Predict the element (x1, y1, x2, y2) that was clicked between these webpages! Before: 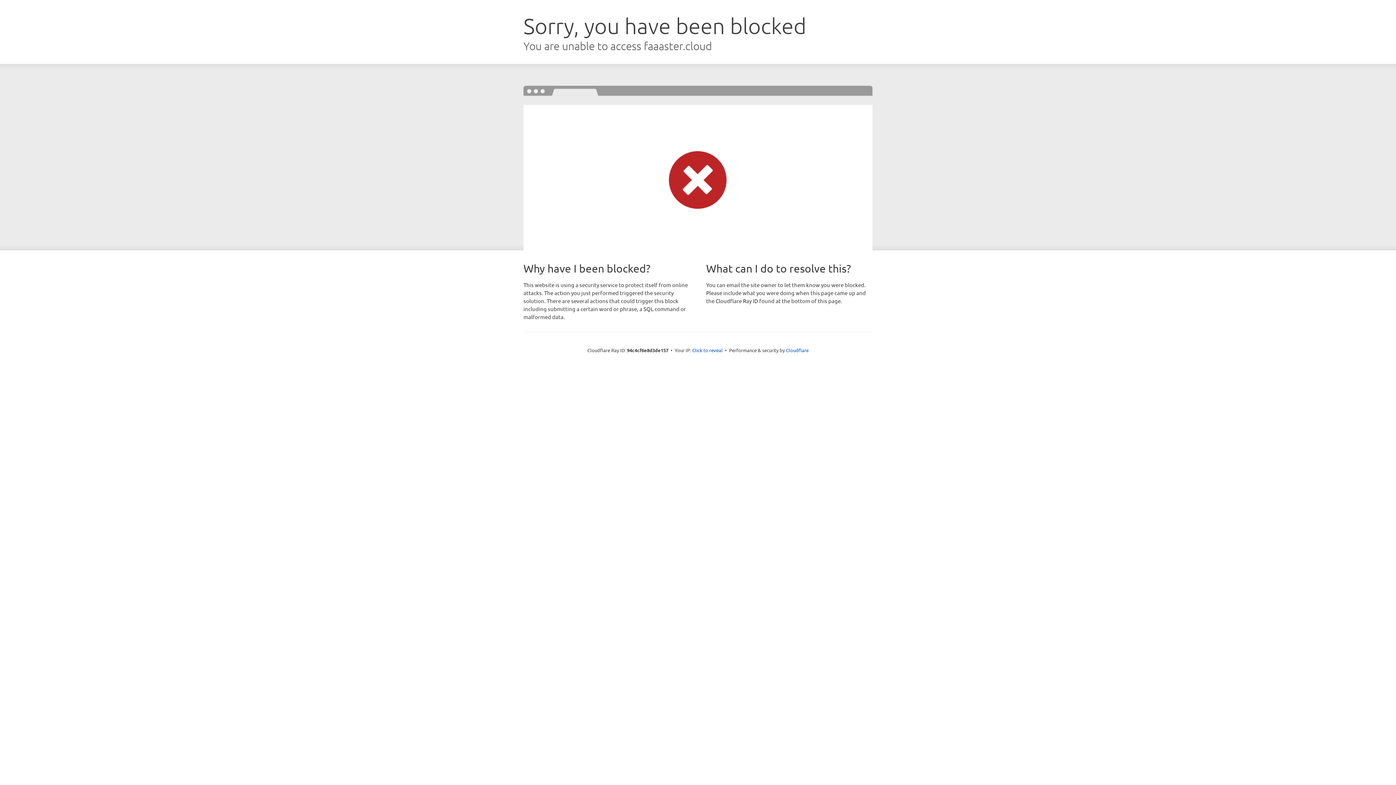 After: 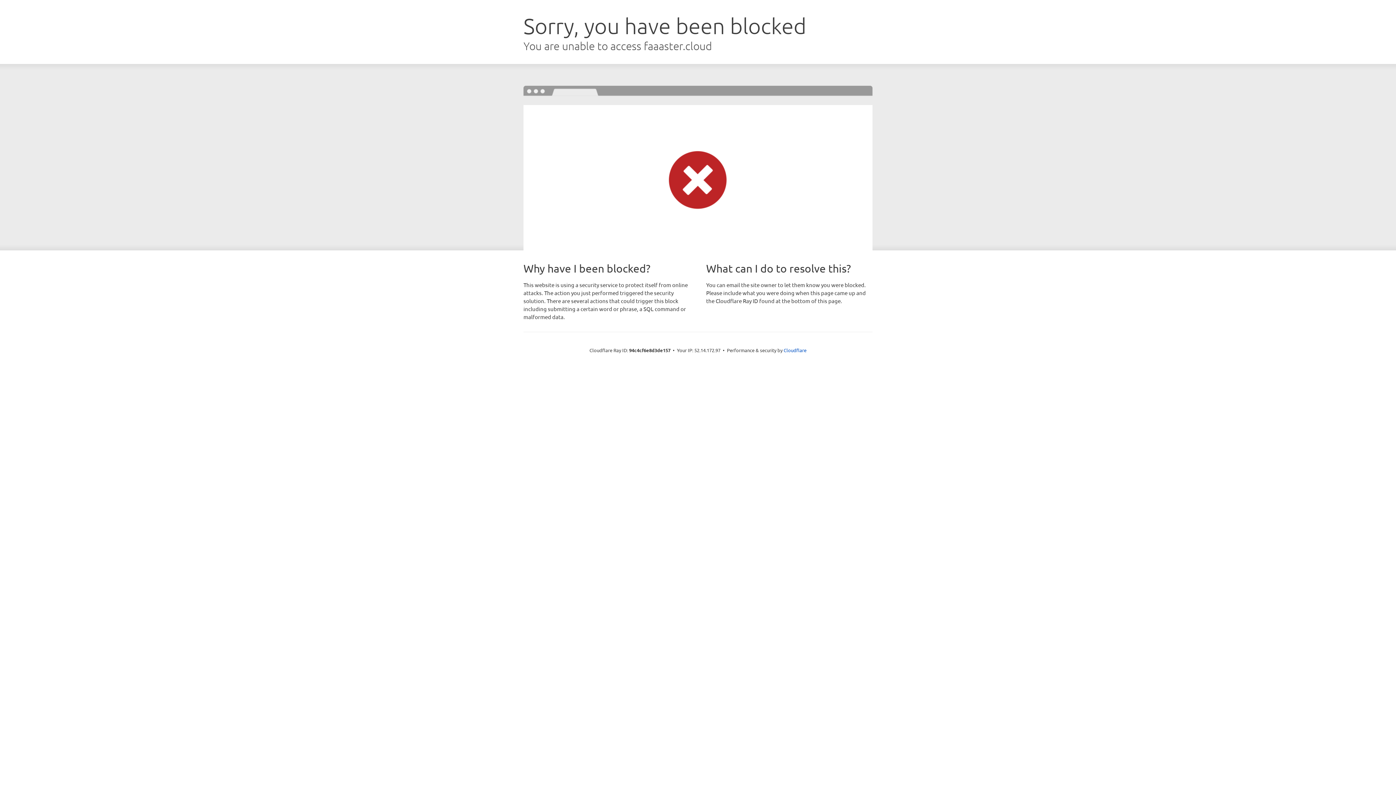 Action: bbox: (692, 346, 722, 353) label: Click to reveal